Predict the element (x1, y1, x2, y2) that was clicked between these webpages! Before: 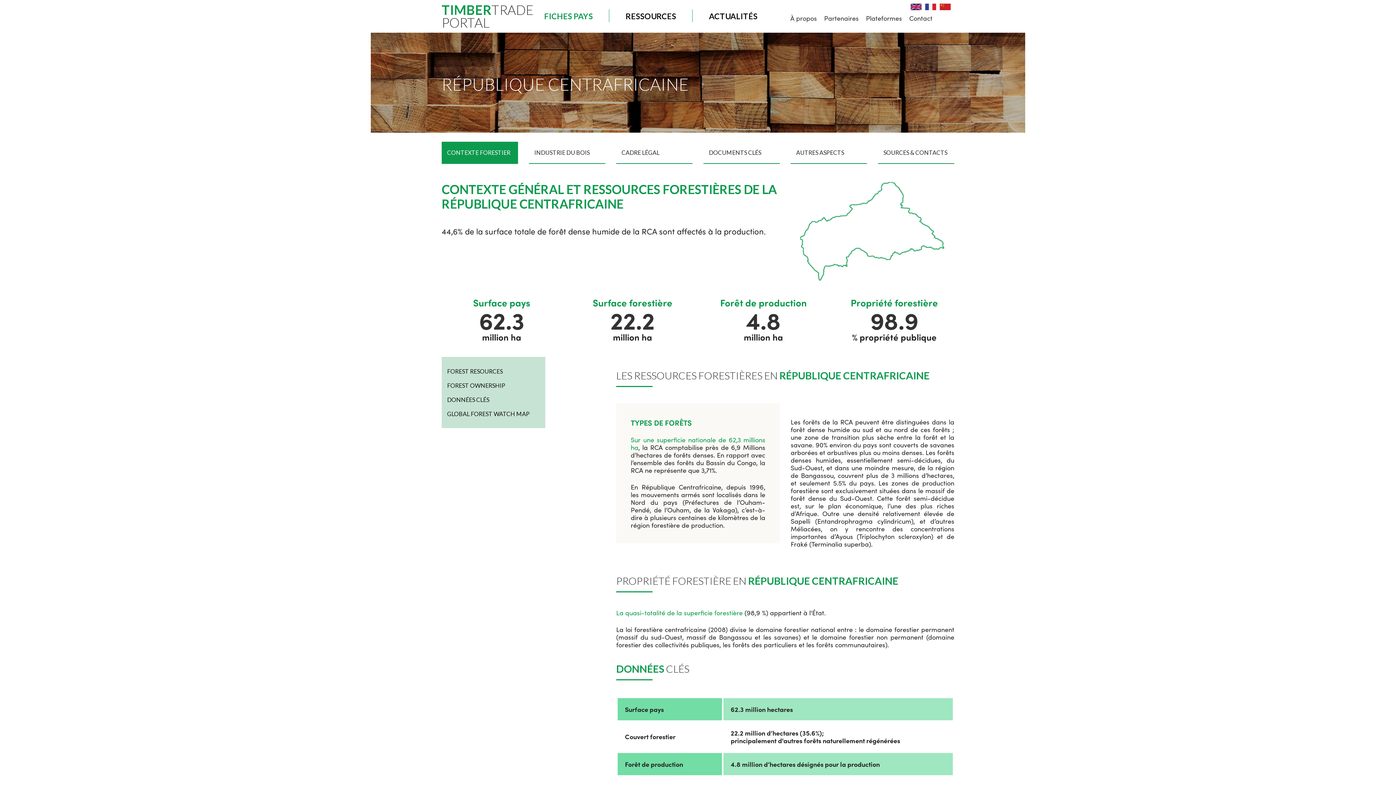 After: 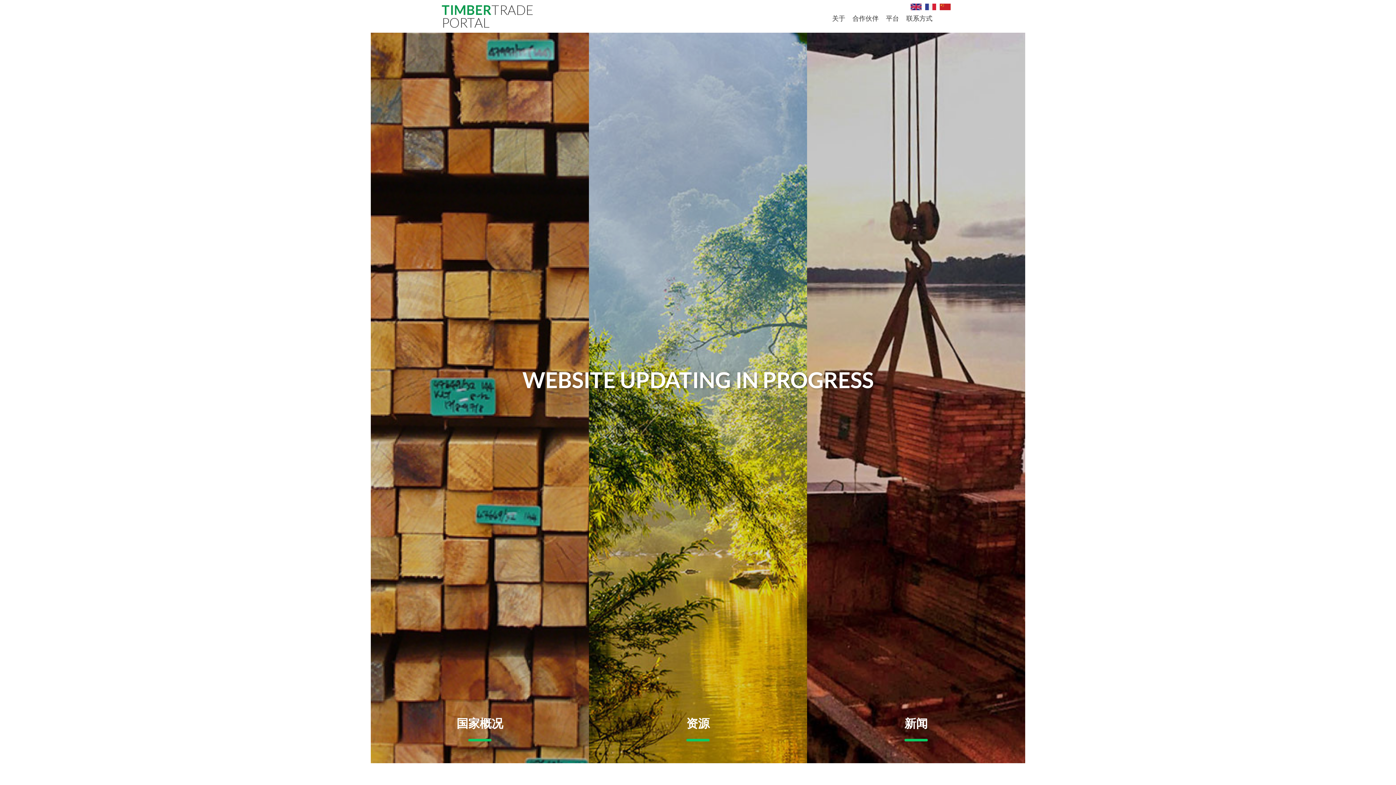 Action: bbox: (940, 2, 950, 12)